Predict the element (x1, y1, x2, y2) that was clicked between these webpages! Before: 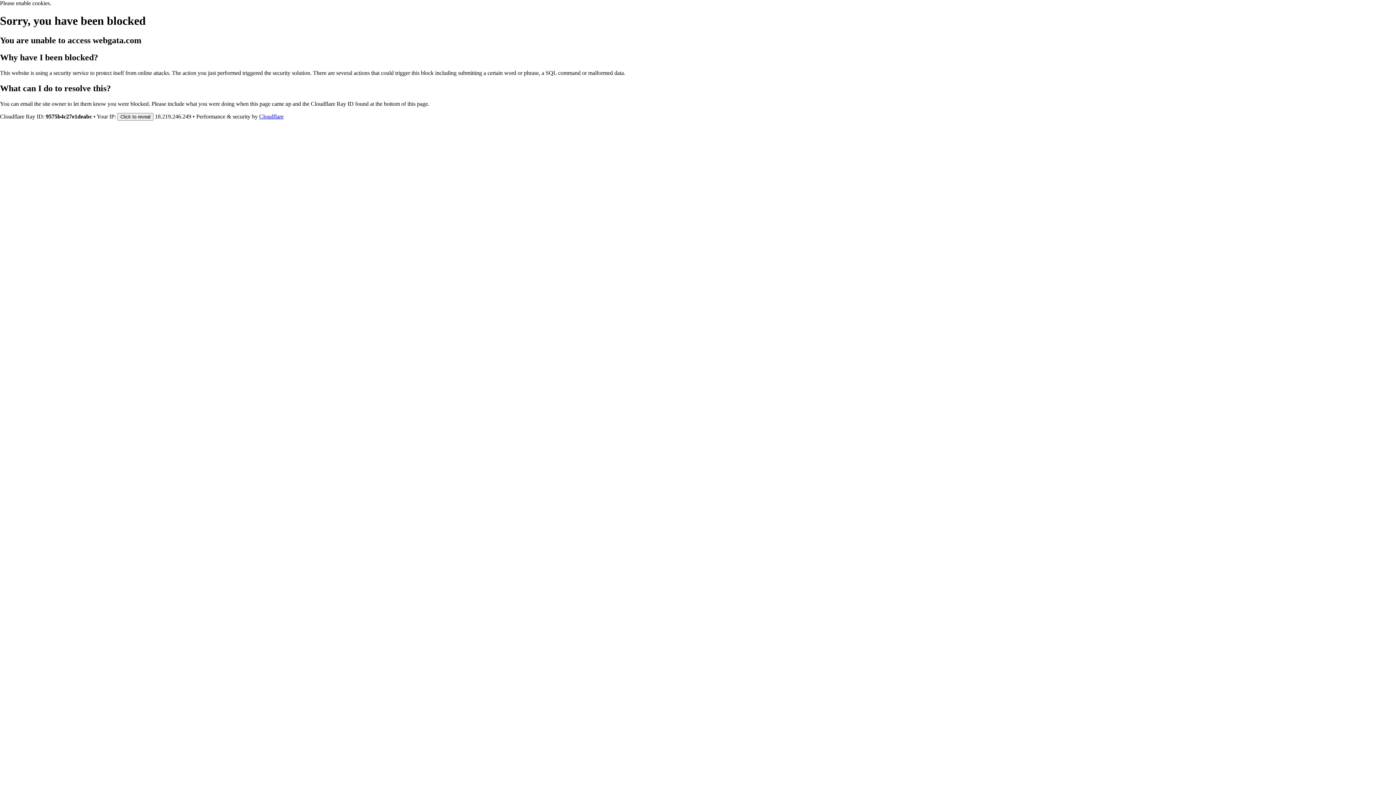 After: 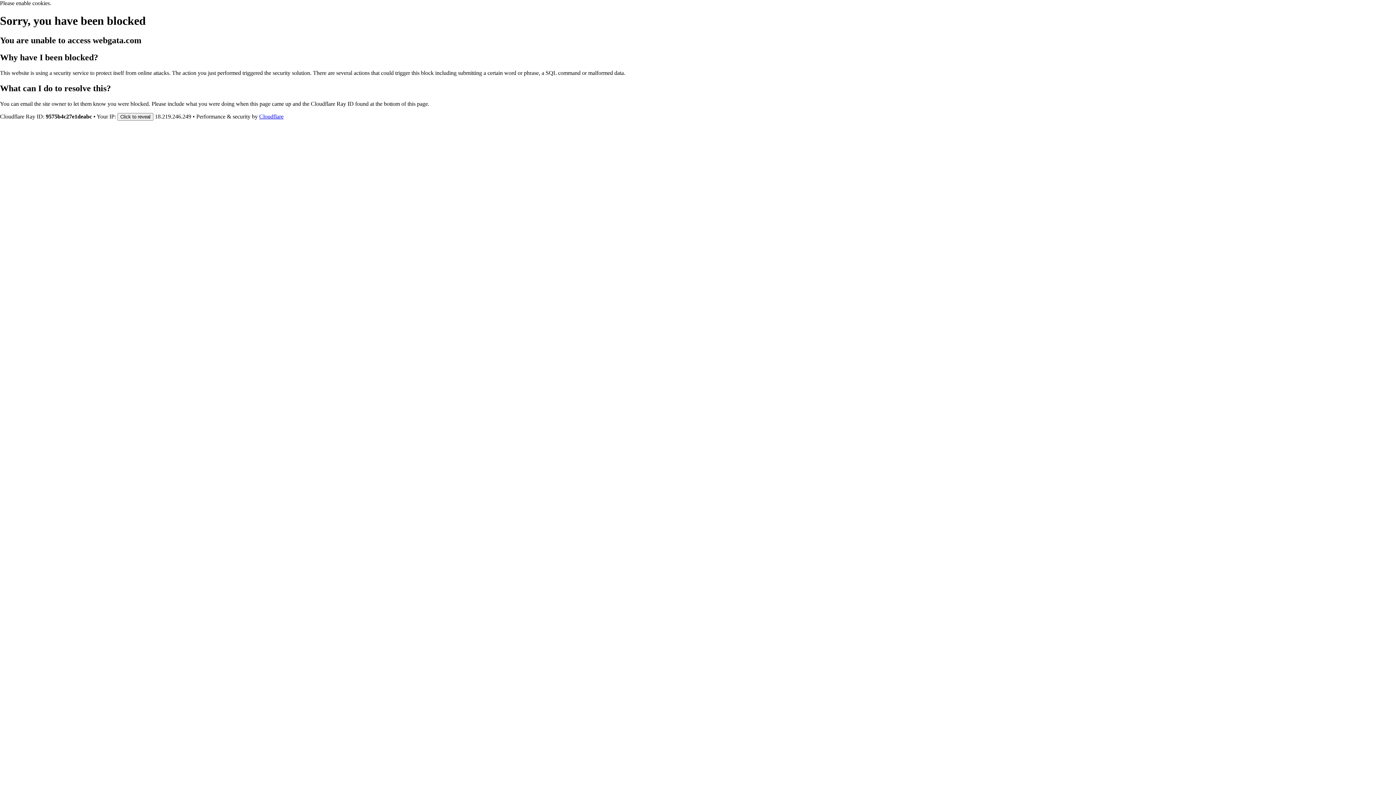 Action: bbox: (259, 113, 283, 119) label: Cloudflare